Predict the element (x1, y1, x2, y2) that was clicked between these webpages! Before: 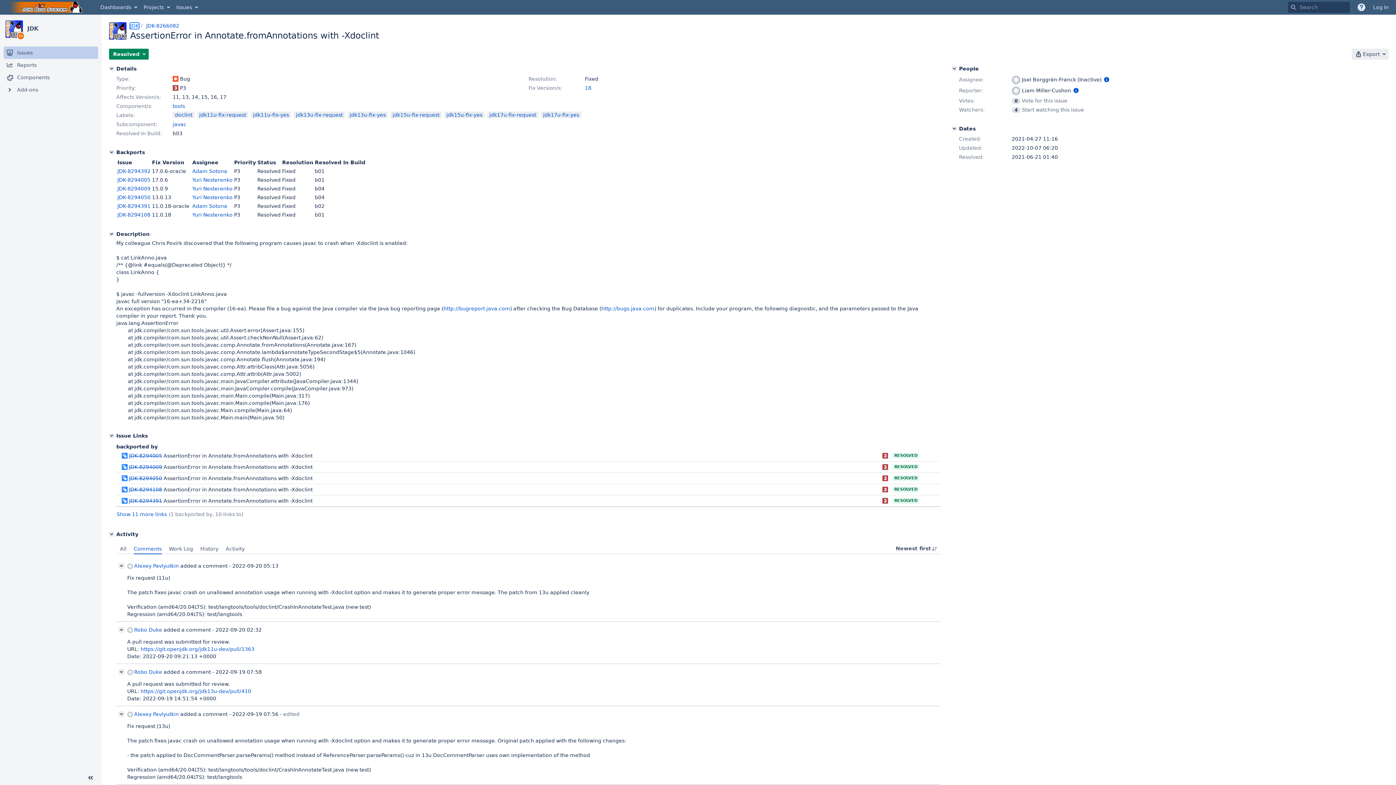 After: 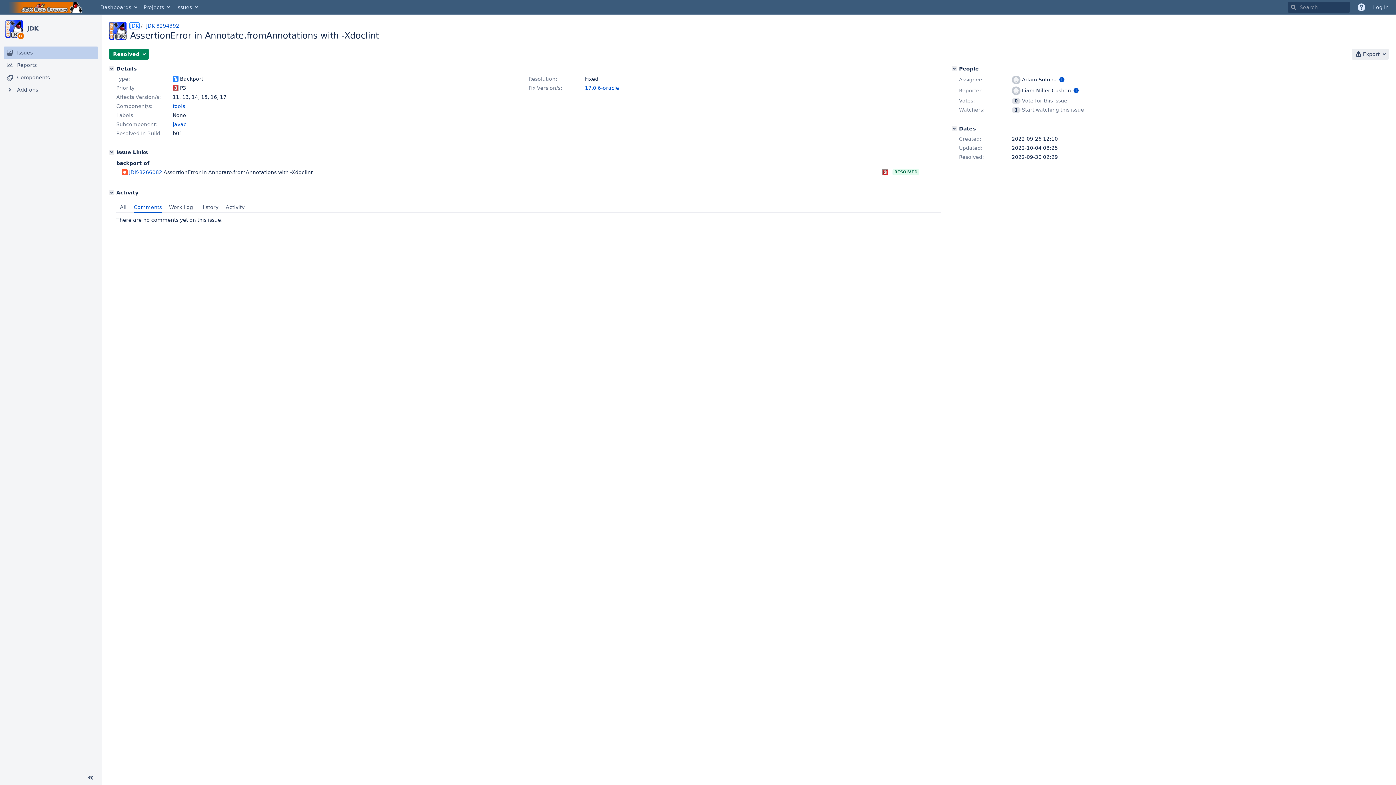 Action: bbox: (117, 168, 150, 174) label: JDK-8294392